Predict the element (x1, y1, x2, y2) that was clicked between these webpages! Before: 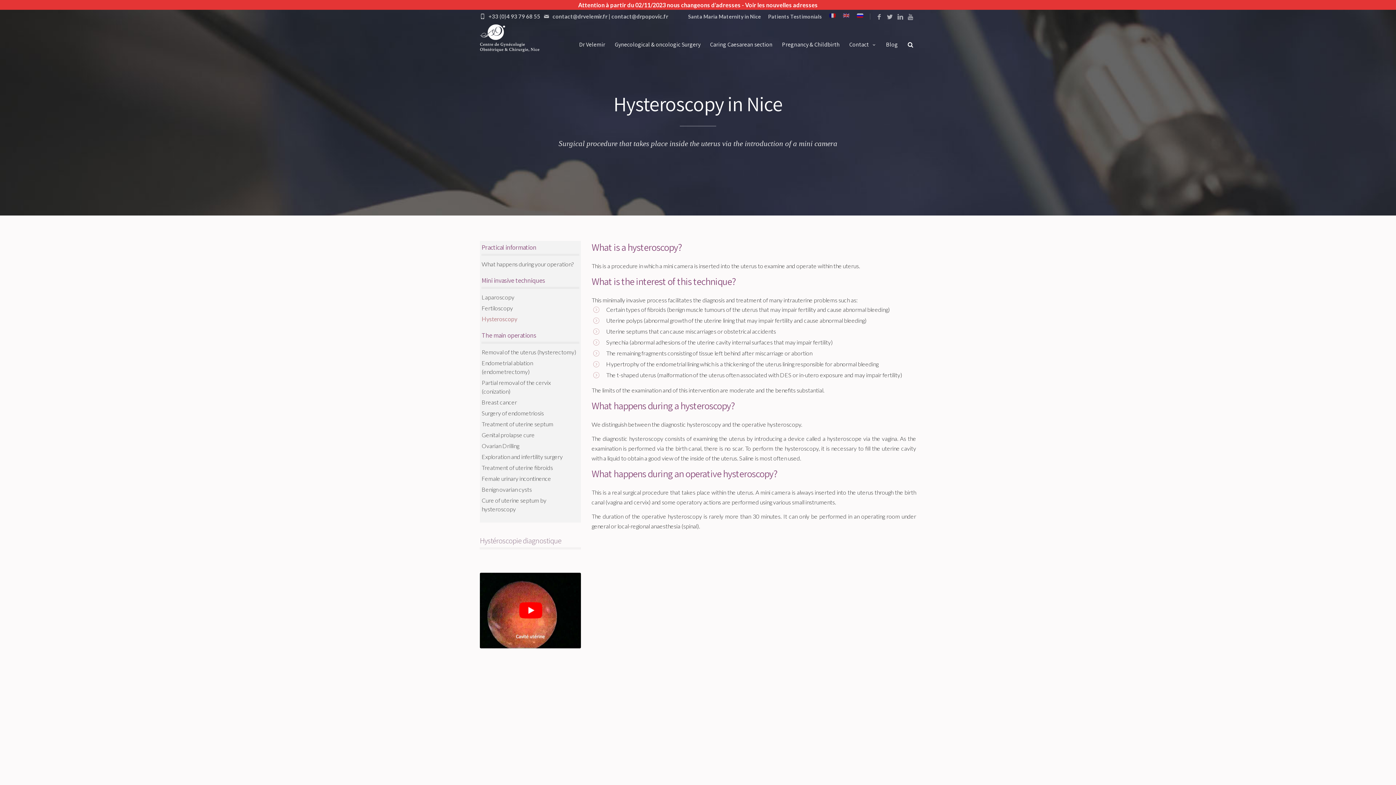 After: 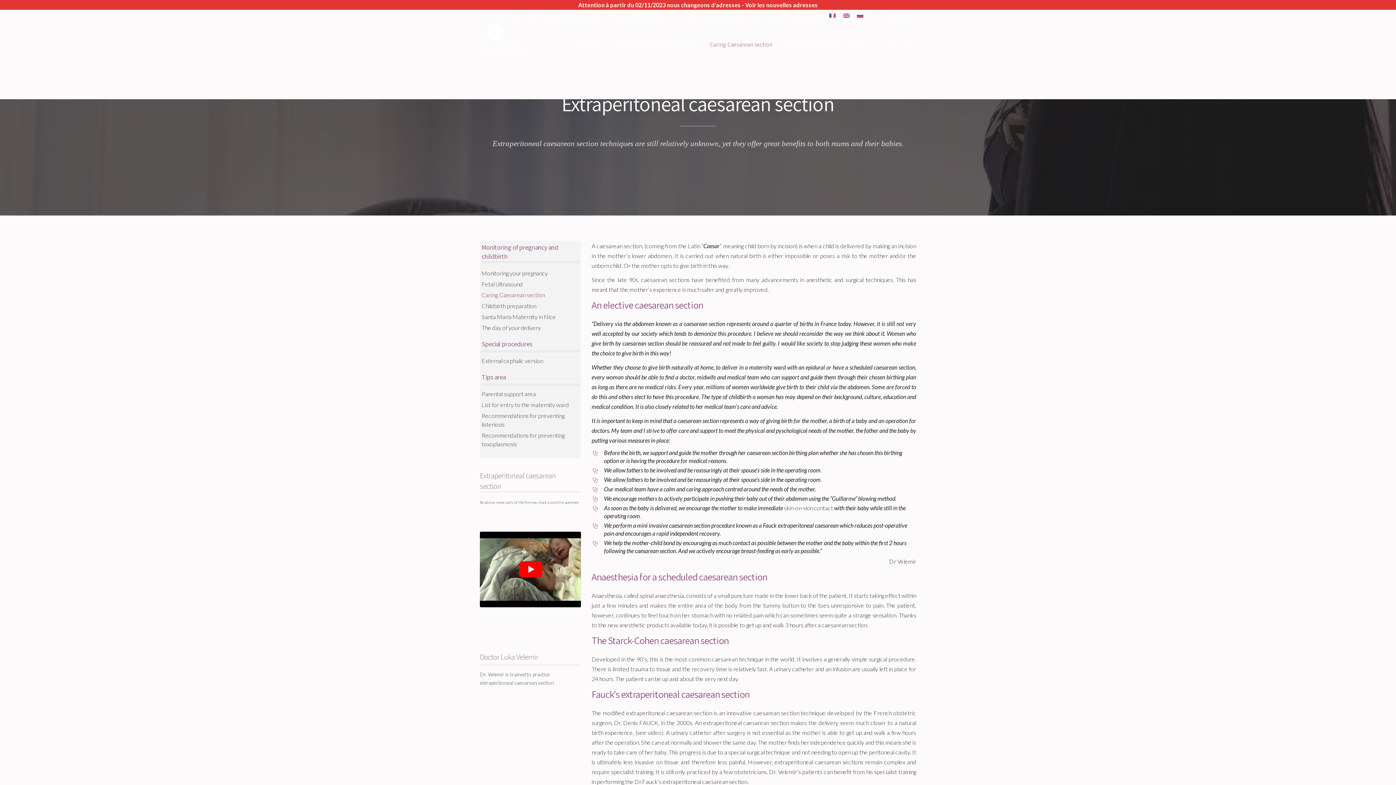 Action: label: Caring Caesarean section bbox: (705, 23, 777, 64)